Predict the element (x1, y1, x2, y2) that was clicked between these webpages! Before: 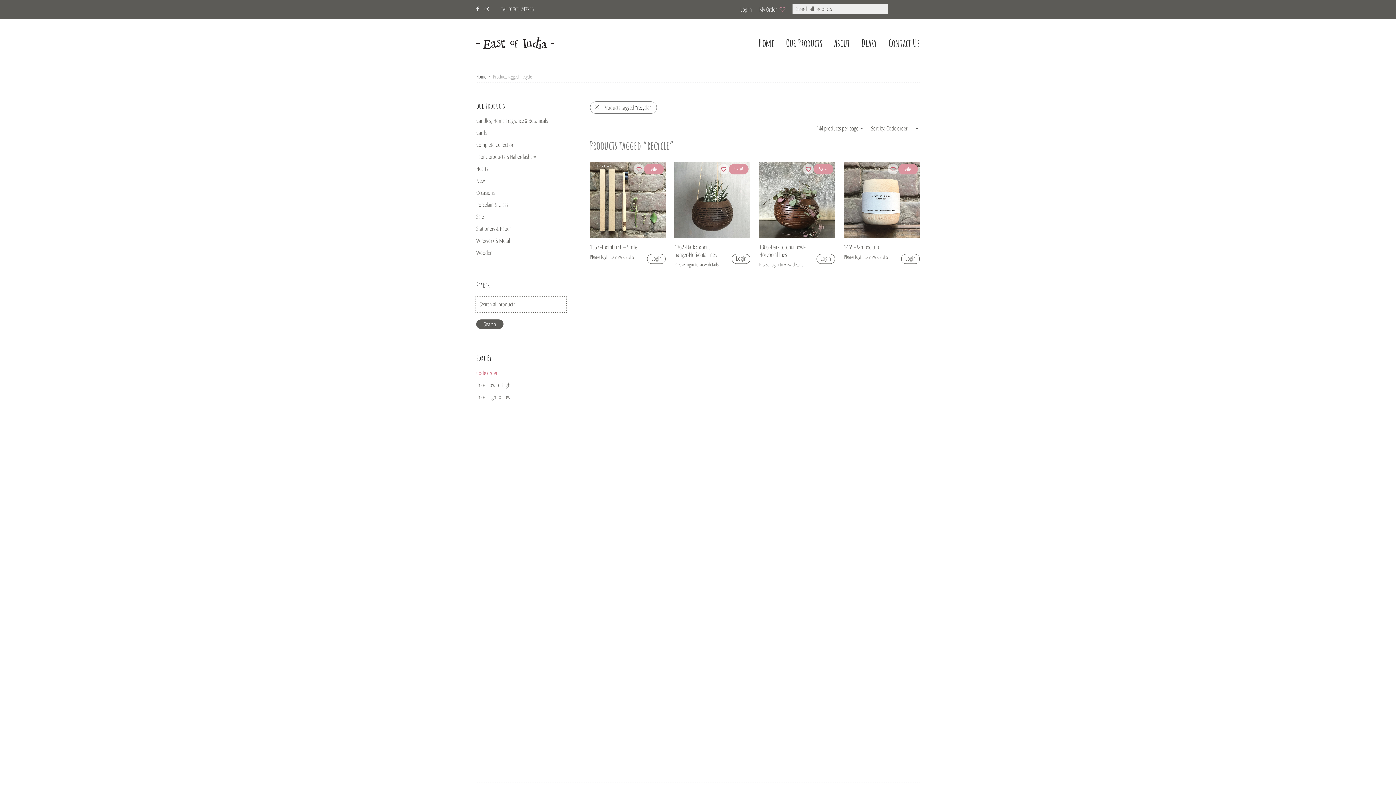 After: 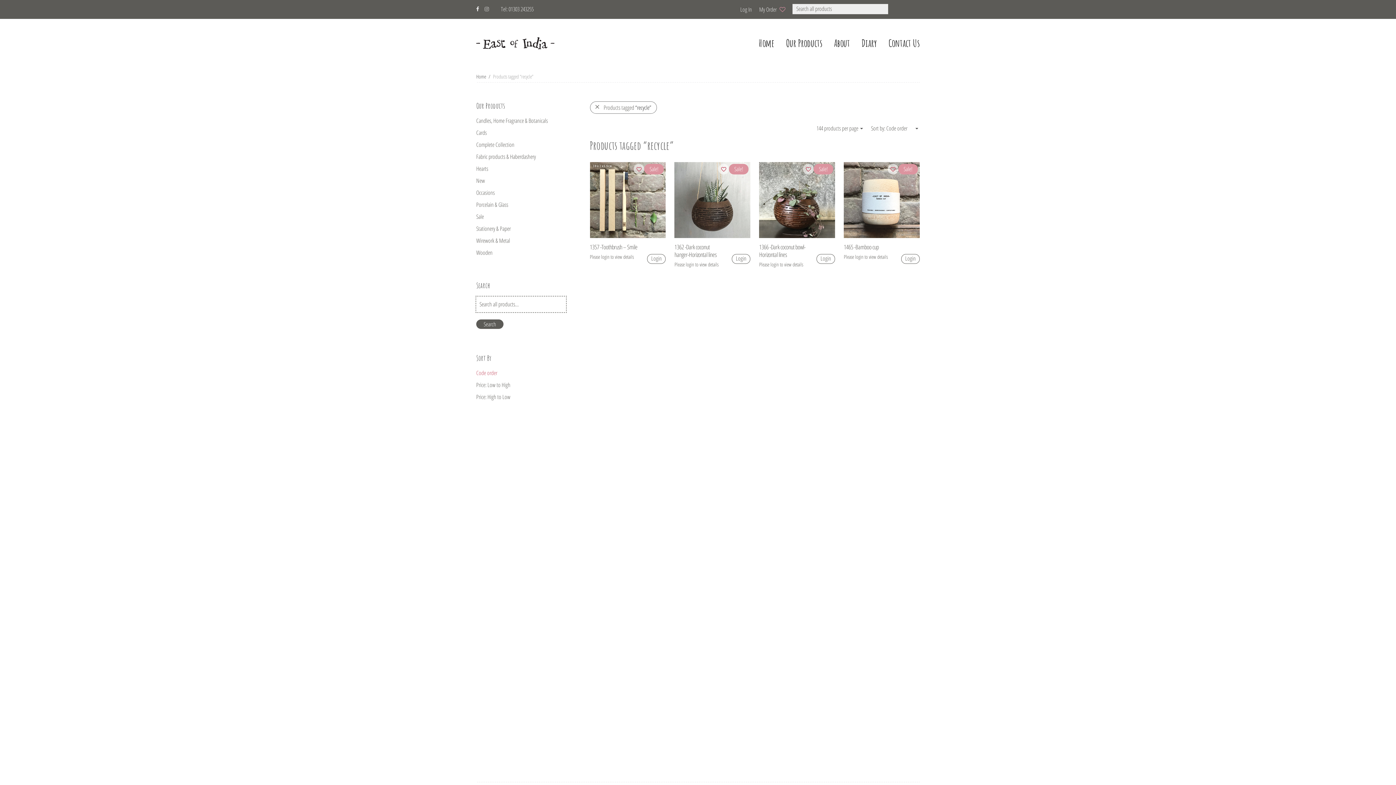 Action: bbox: (484, 3, 489, 13)